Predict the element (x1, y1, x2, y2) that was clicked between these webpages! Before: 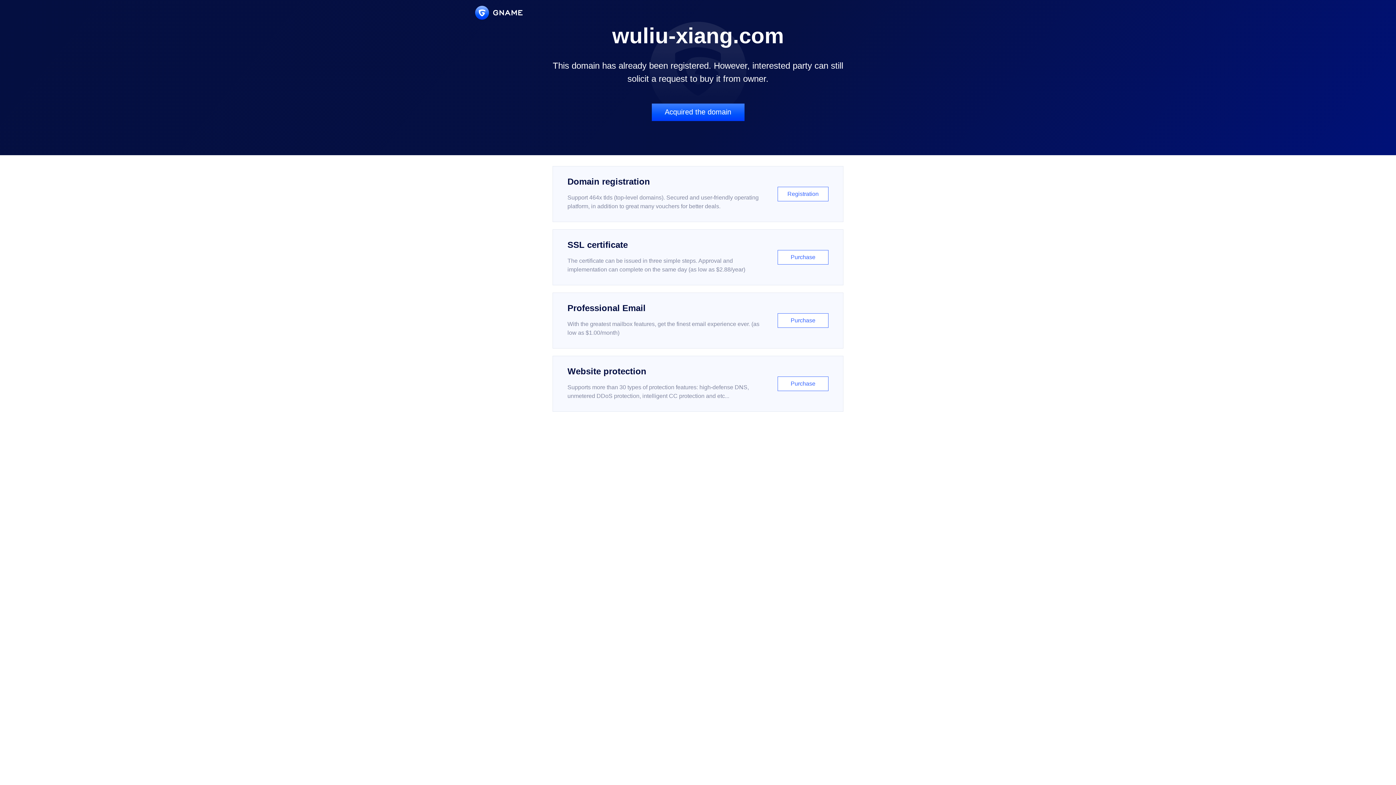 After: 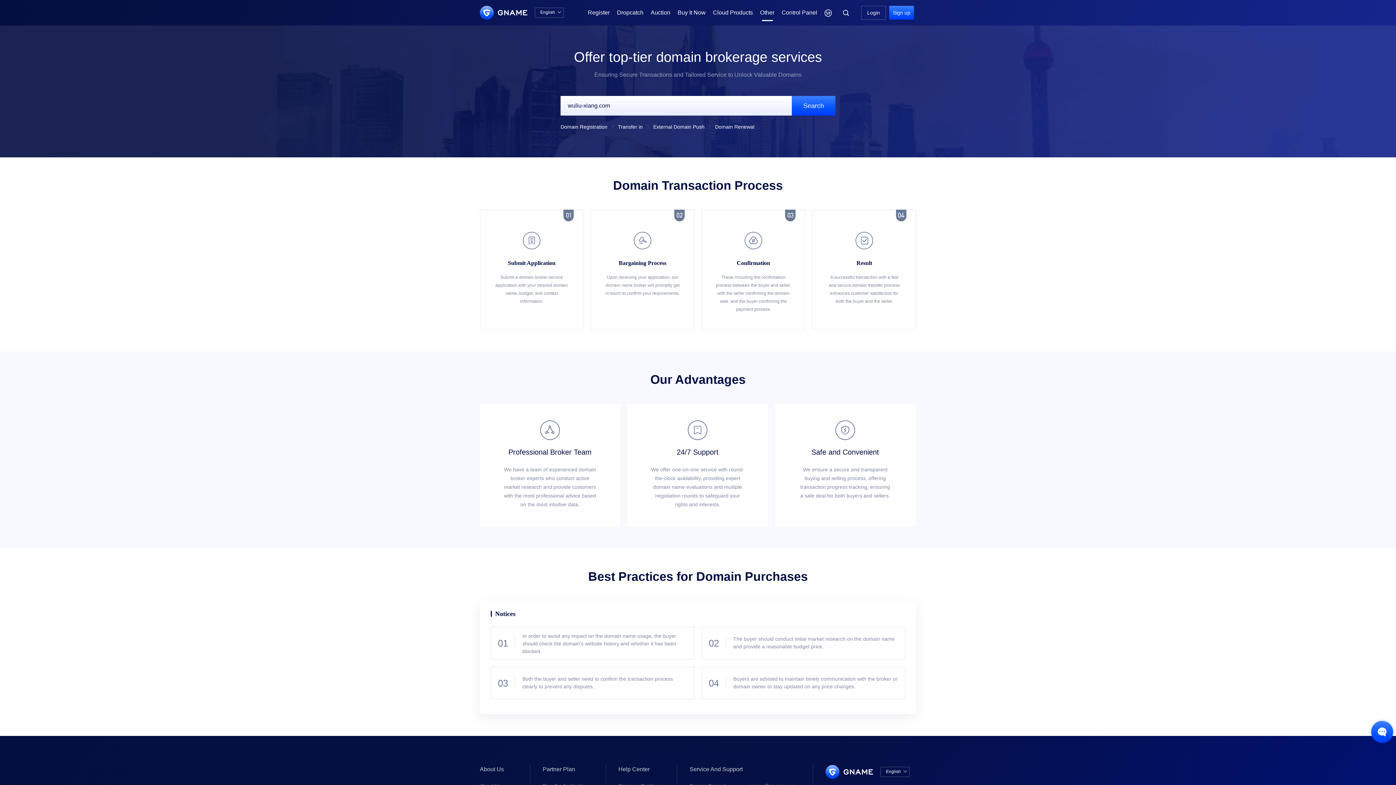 Action: bbox: (651, 103, 744, 121) label: Acquired the domain